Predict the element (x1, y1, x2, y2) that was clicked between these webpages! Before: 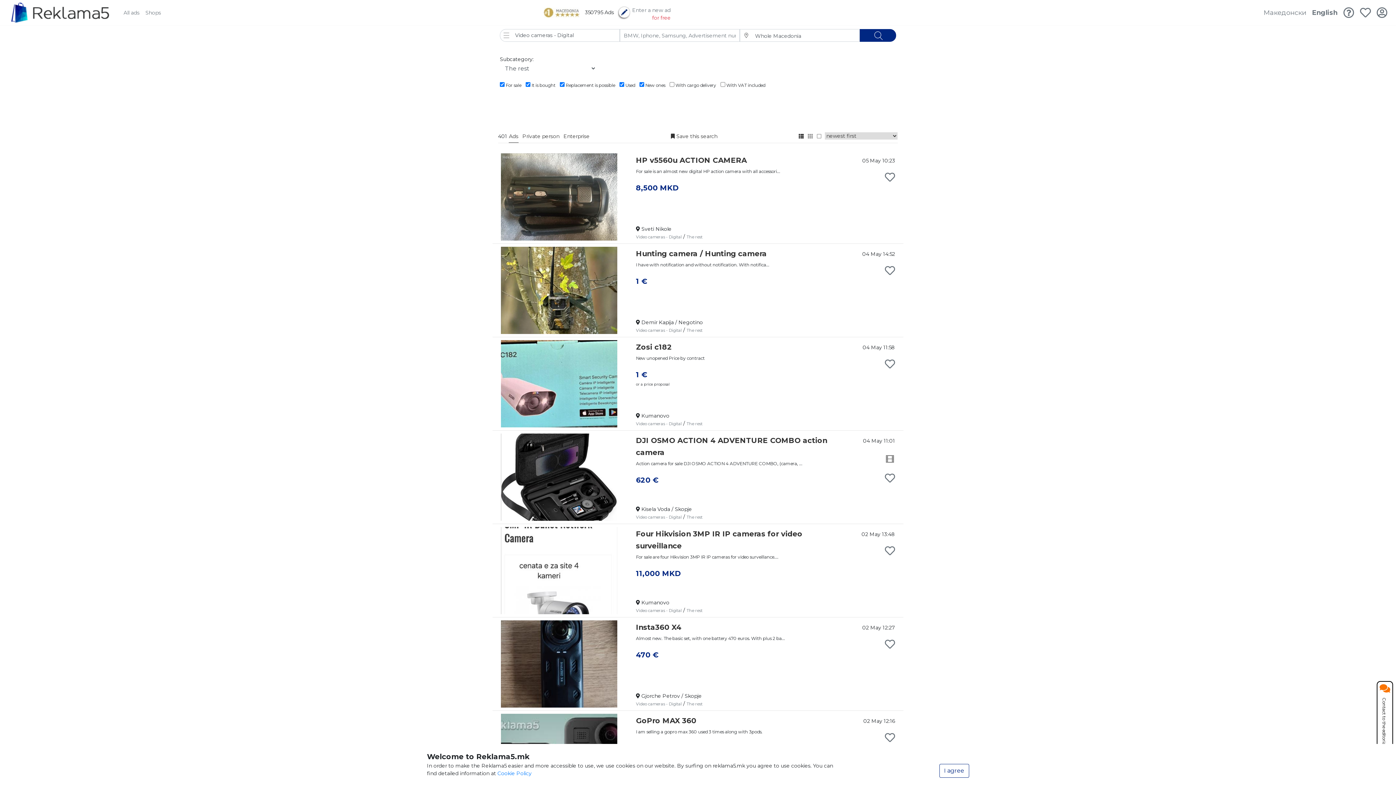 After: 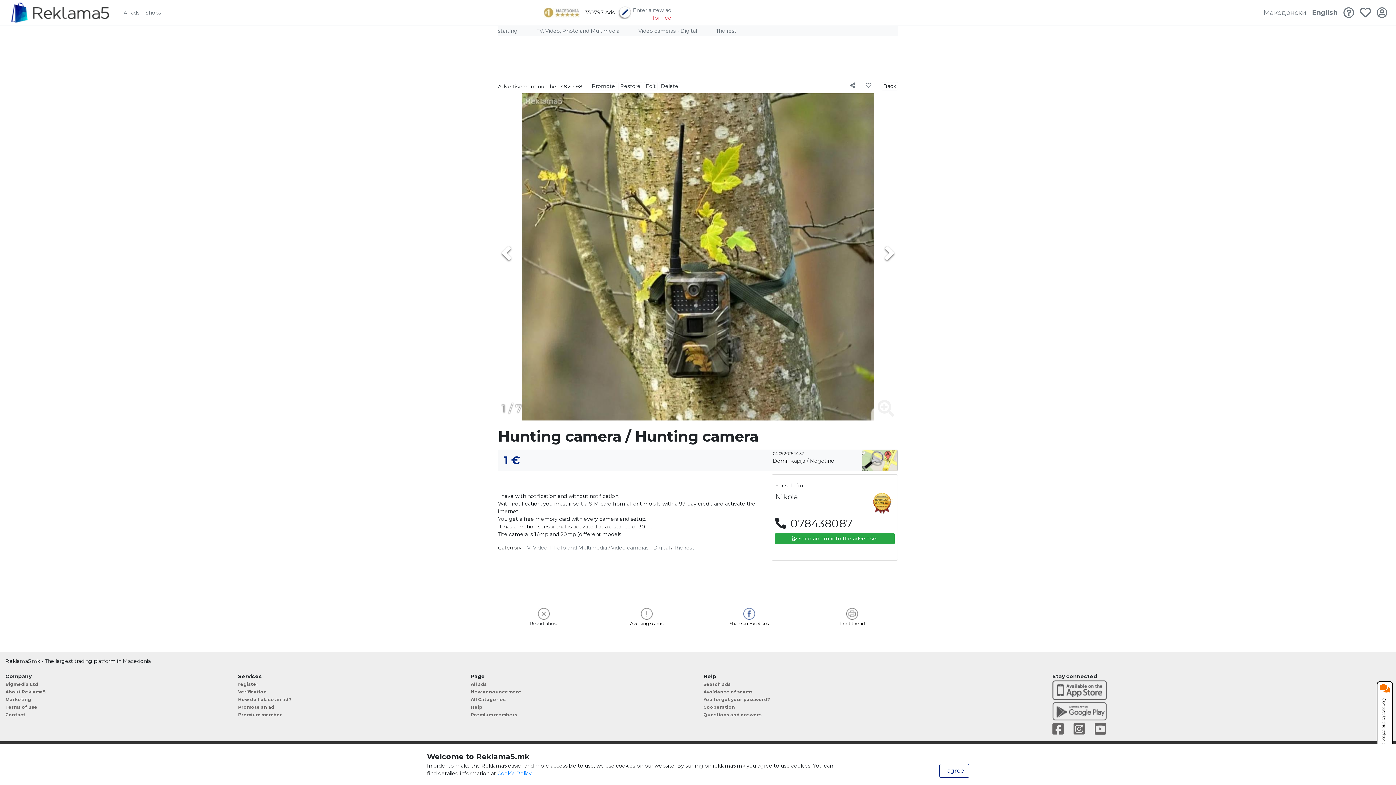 Action: bbox: (636, 249, 767, 258) label: Hunting camera / Hunting camera